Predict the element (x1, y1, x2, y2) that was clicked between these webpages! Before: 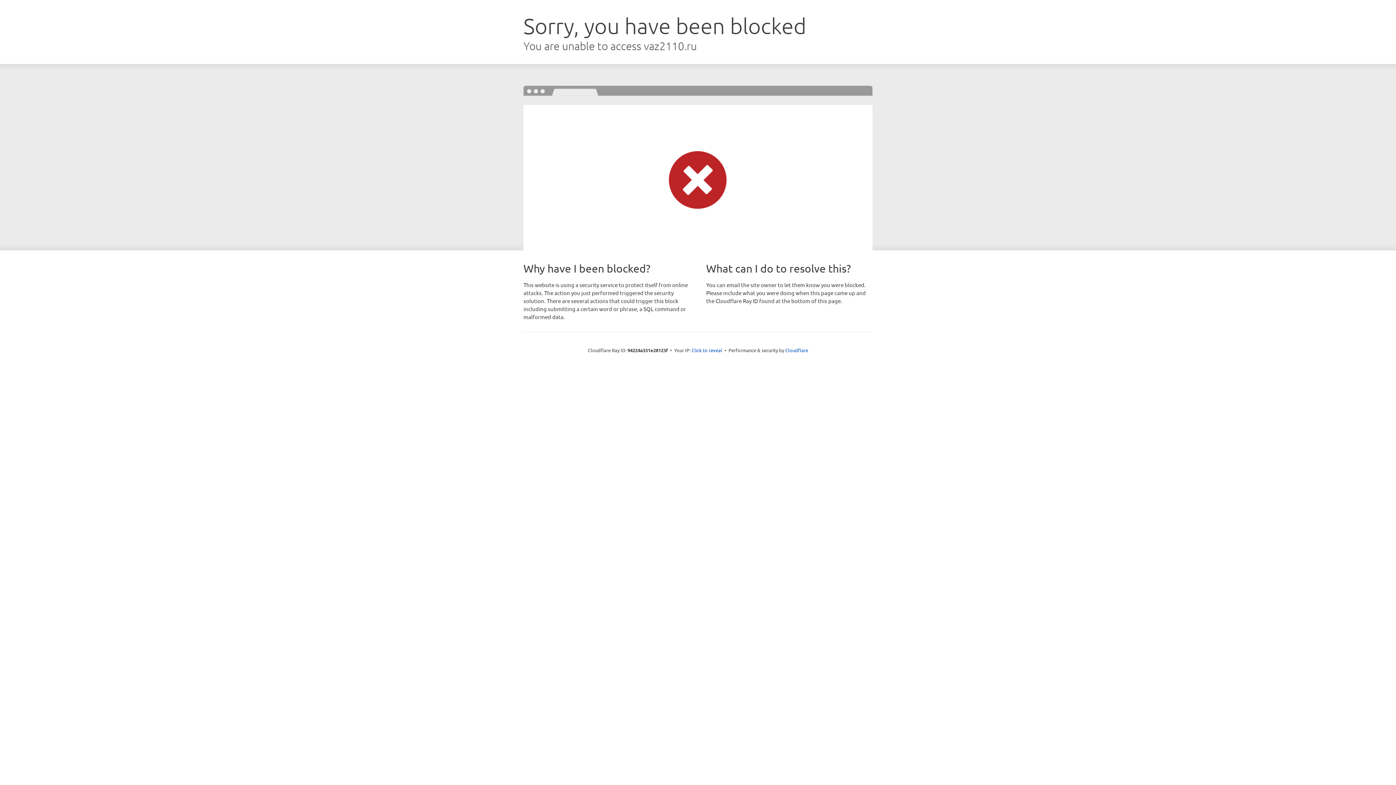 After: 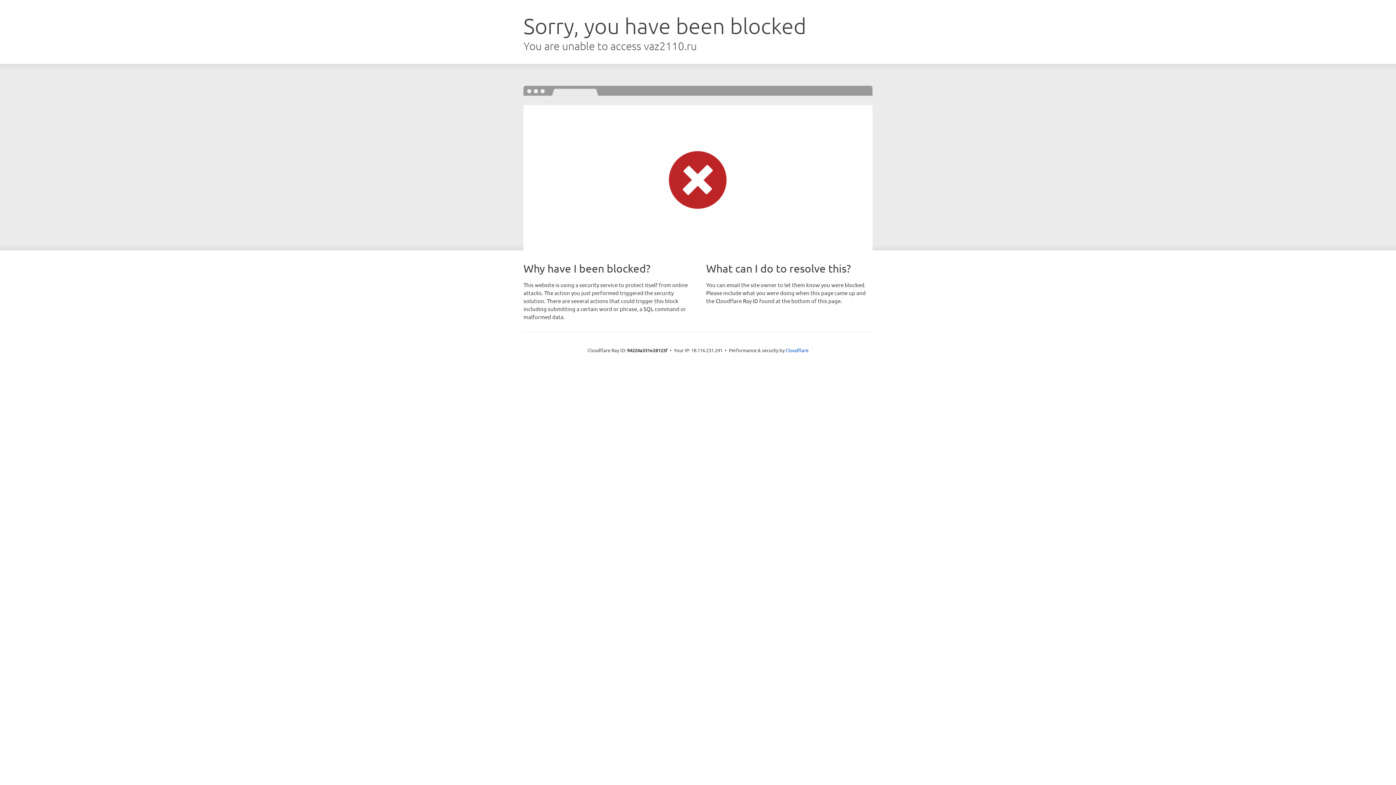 Action: label: Click to reveal bbox: (691, 346, 722, 353)